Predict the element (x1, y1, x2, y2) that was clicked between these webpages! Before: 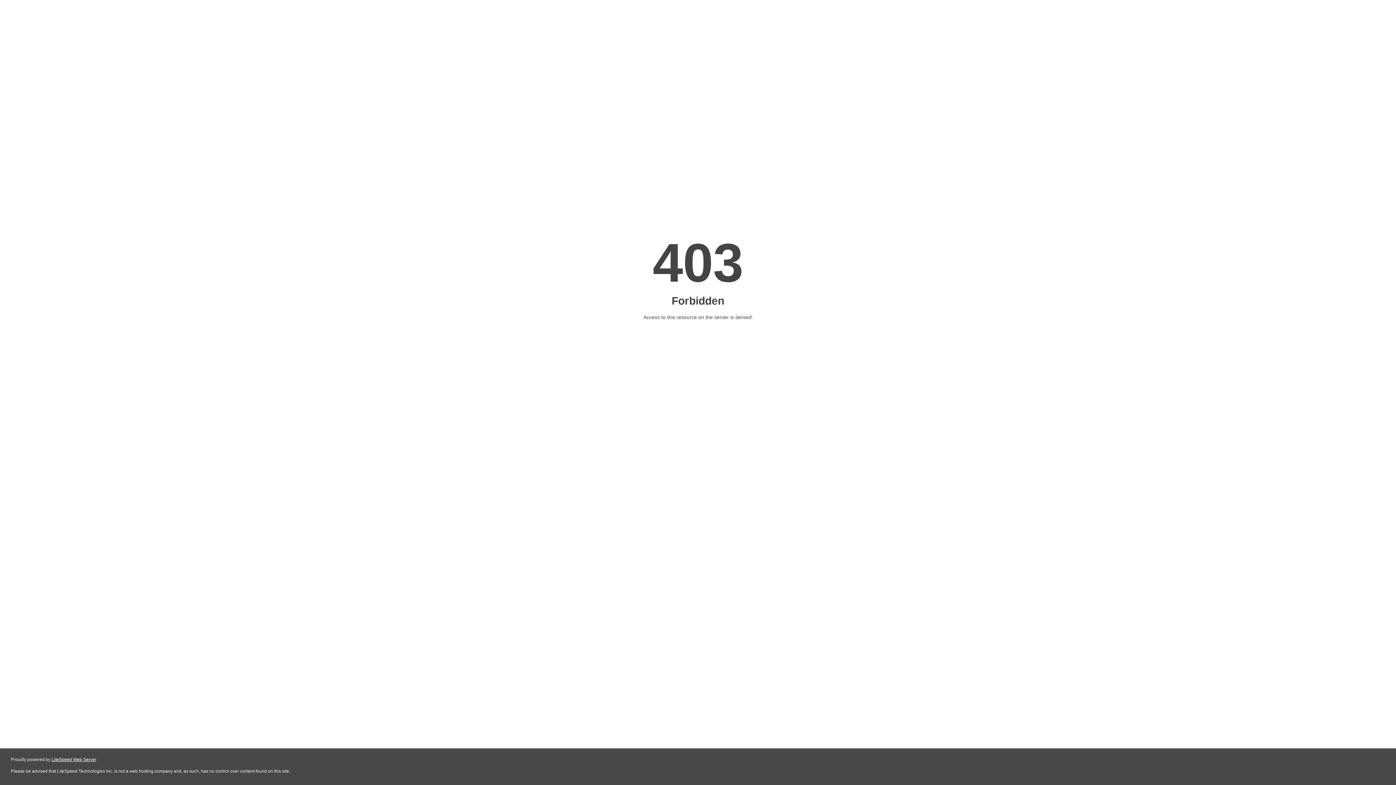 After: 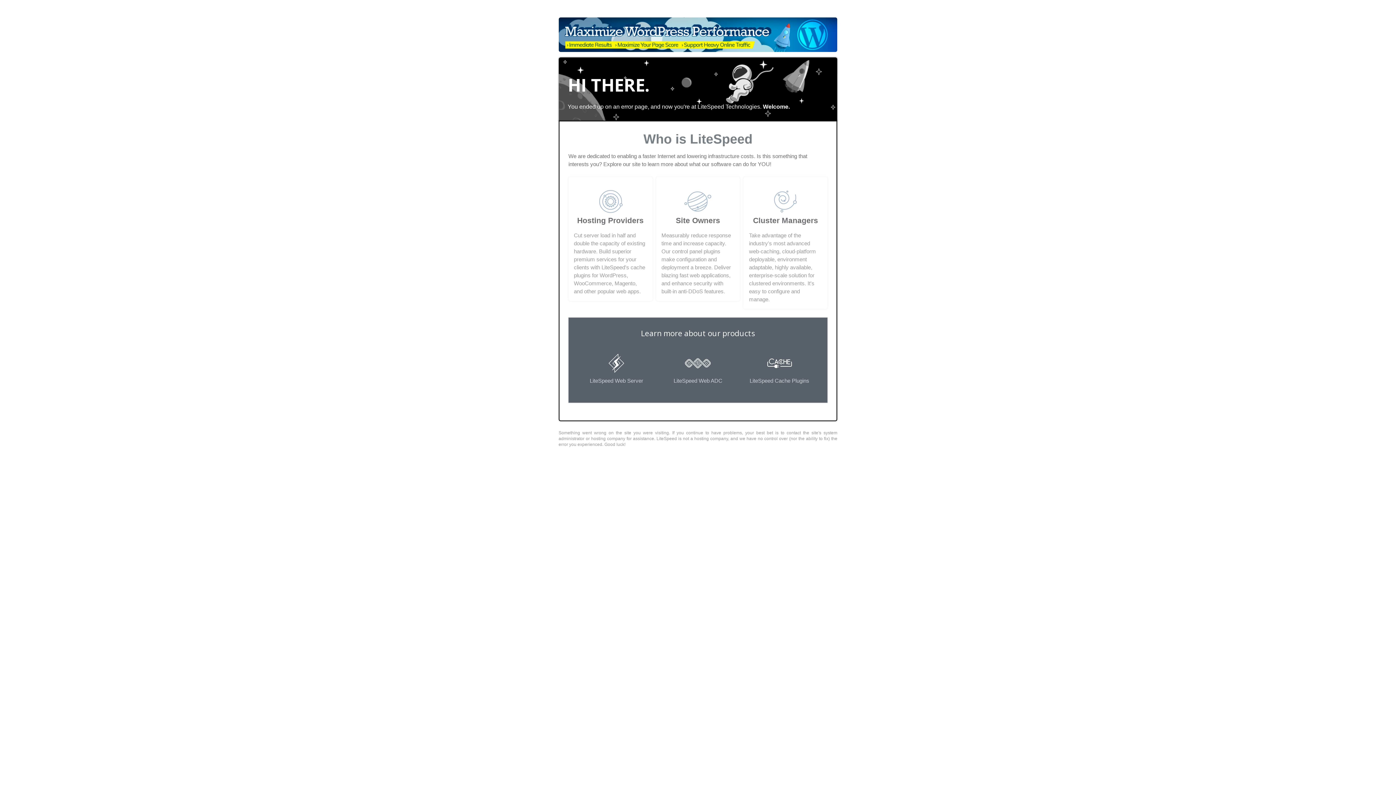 Action: label: LiteSpeed Web Server bbox: (51, 757, 96, 762)